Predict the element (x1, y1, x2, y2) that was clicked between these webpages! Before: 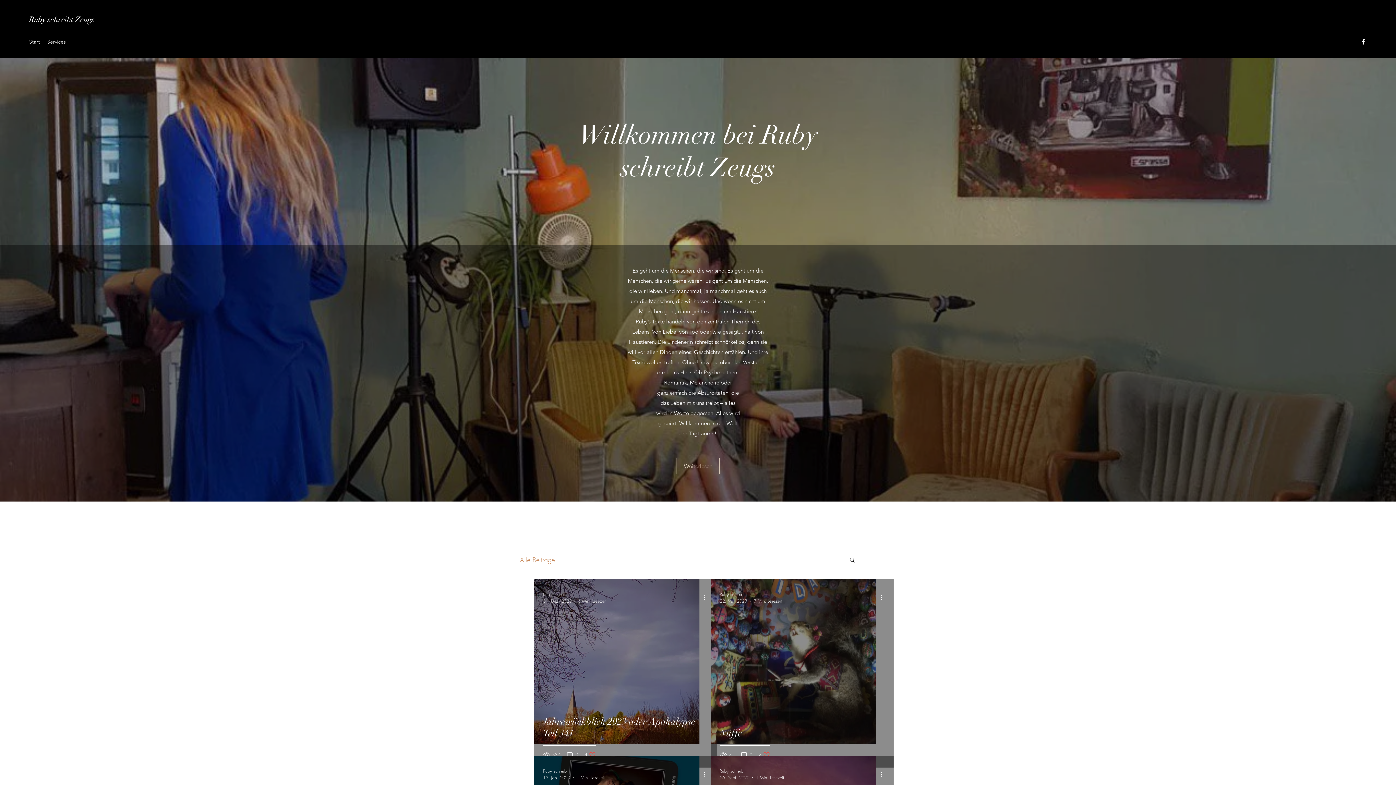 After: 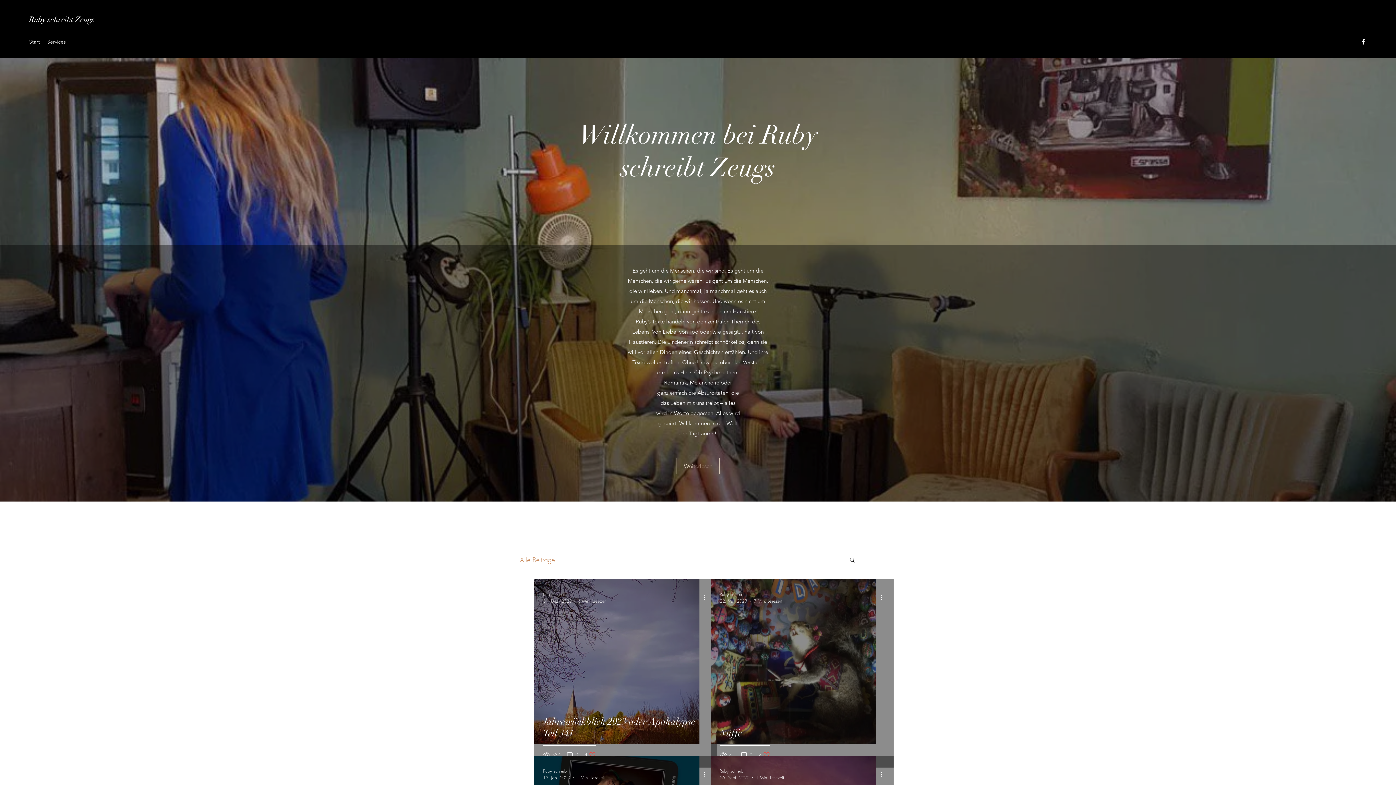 Action: bbox: (520, 555, 554, 564) label: Alle Beiträge